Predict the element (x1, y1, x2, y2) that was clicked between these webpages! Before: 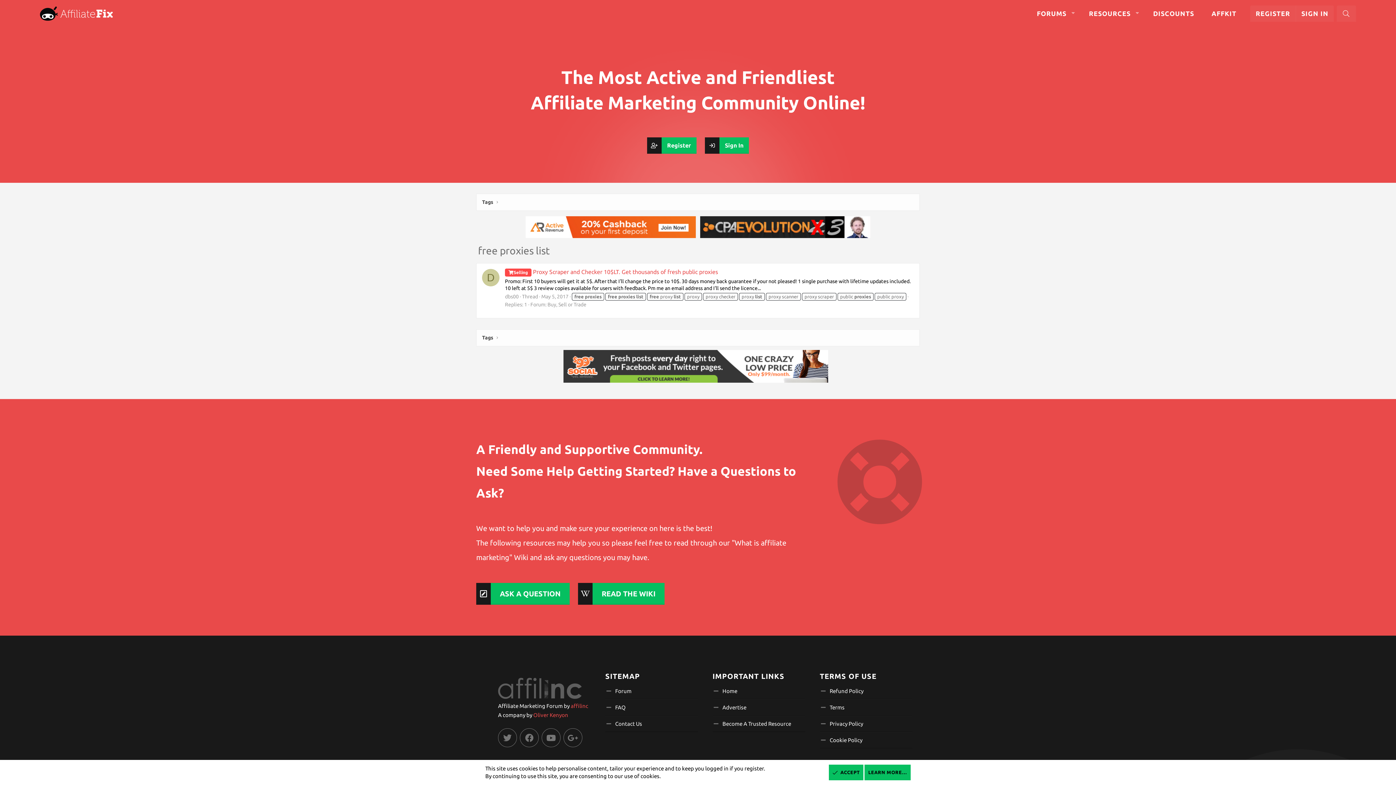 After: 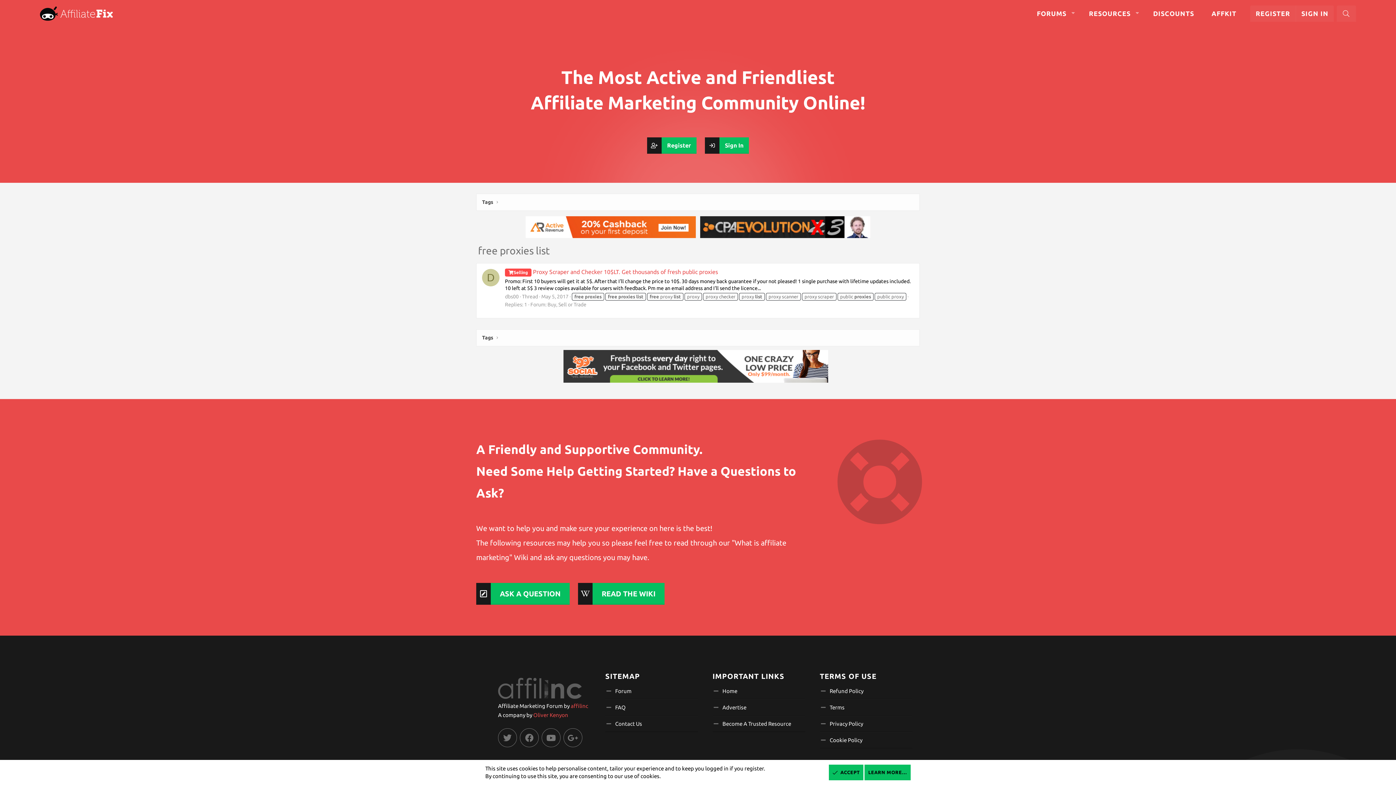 Action: bbox: (563, 377, 828, 384)